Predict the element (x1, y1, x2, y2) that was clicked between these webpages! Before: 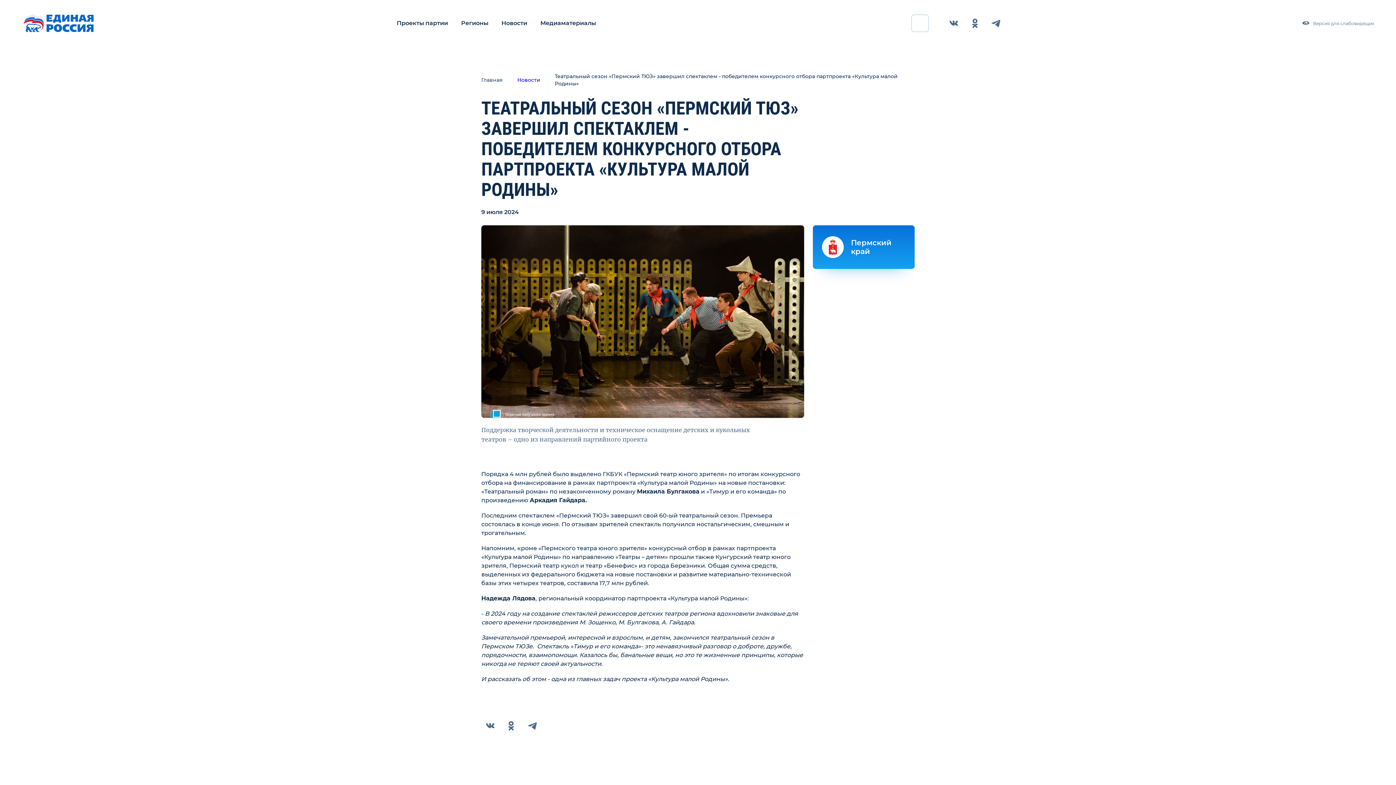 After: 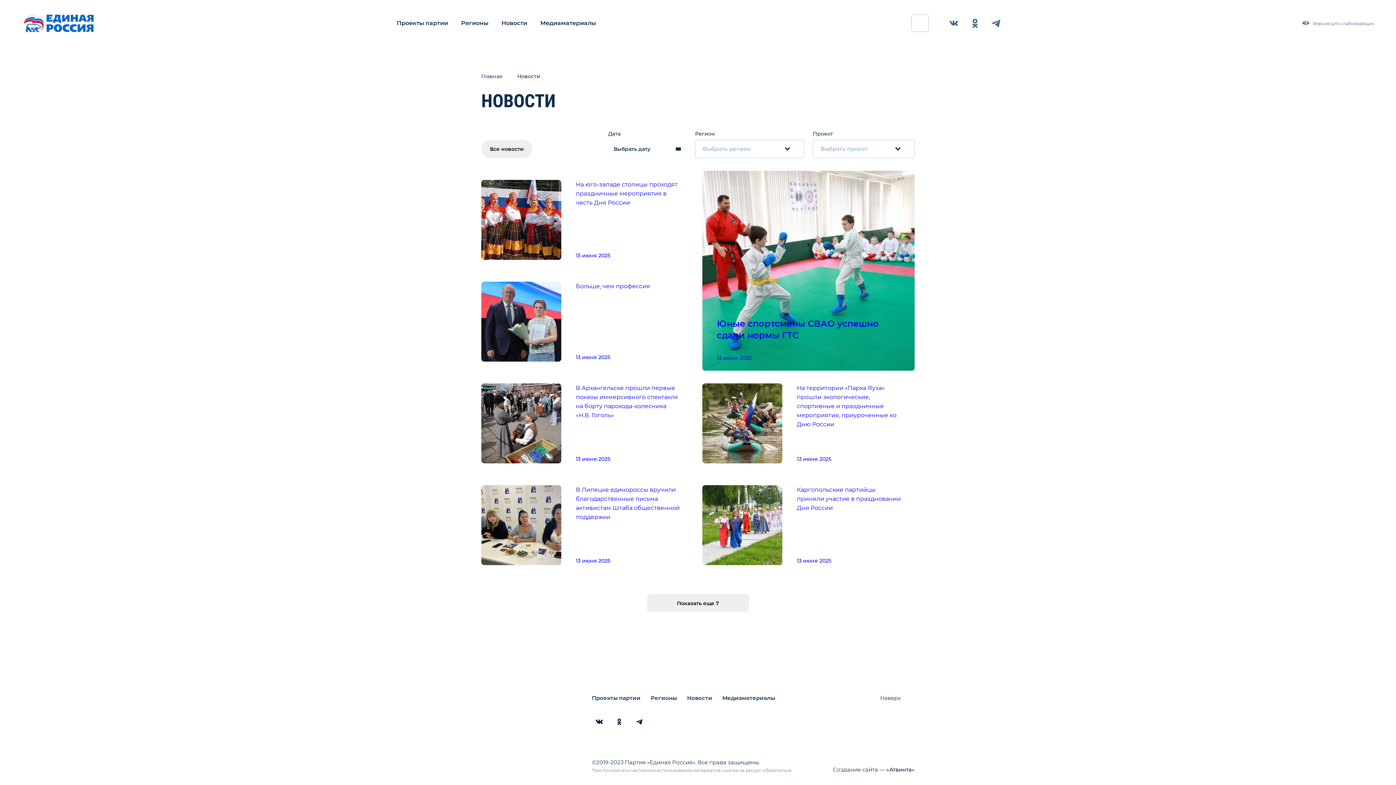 Action: bbox: (501, 19, 527, 26) label: Новости